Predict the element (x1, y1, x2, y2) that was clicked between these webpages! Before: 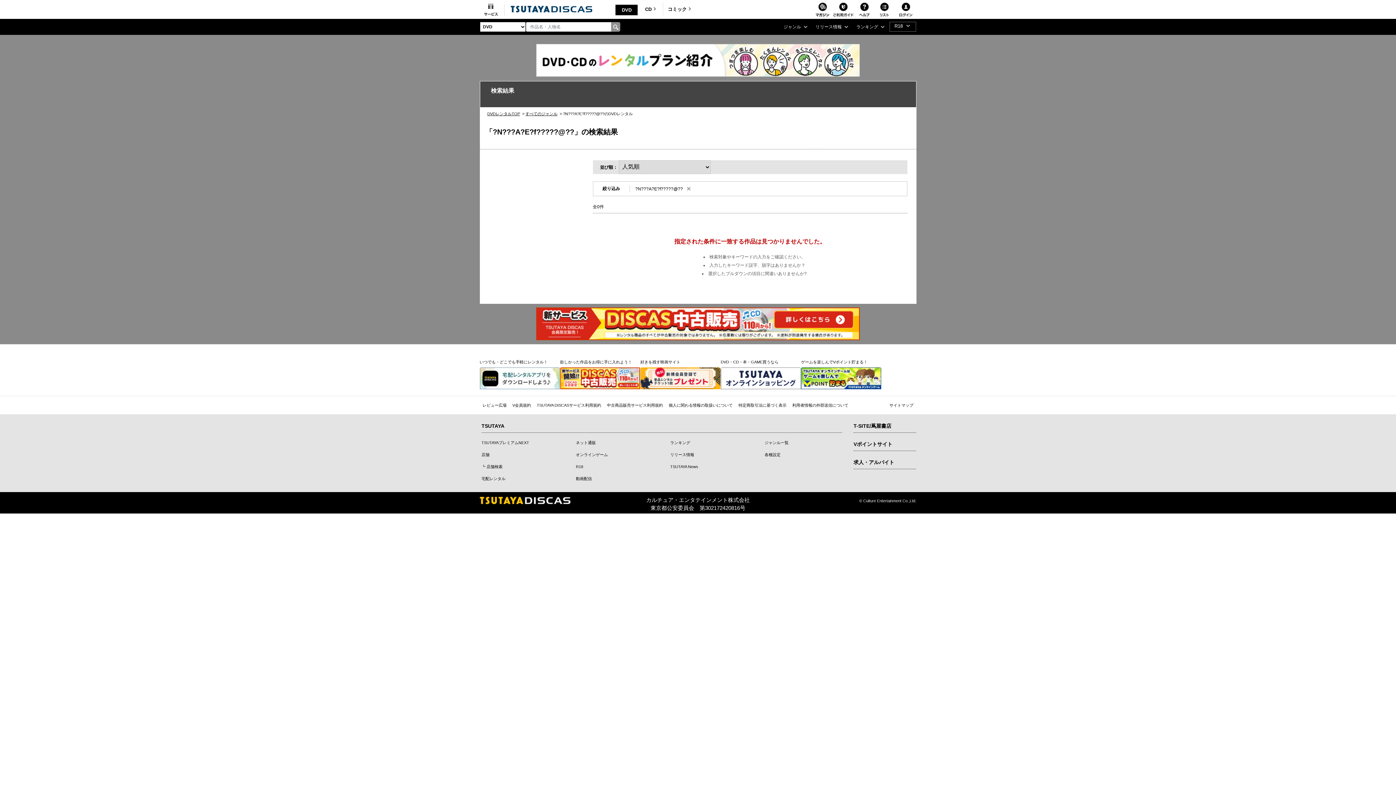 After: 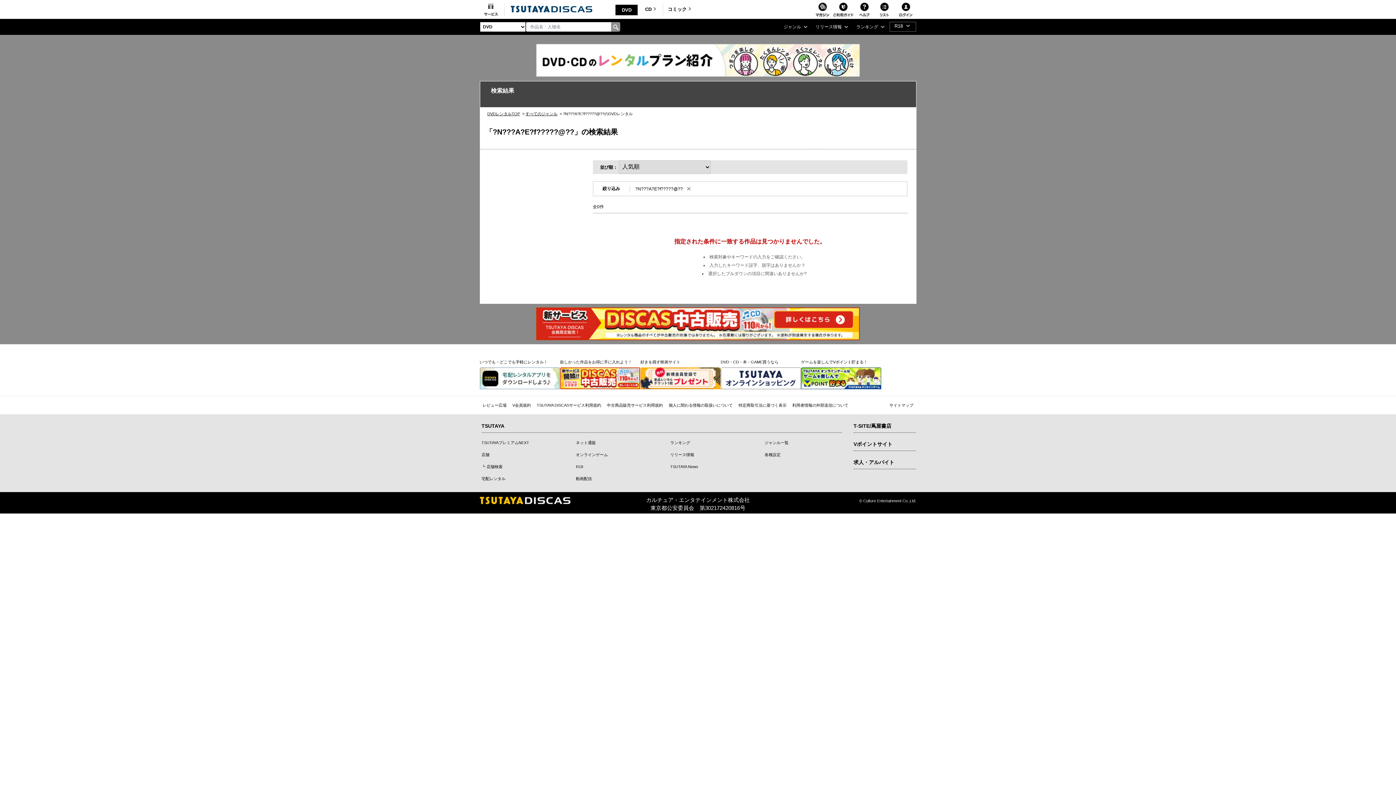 Action: bbox: (479, 367, 559, 389)